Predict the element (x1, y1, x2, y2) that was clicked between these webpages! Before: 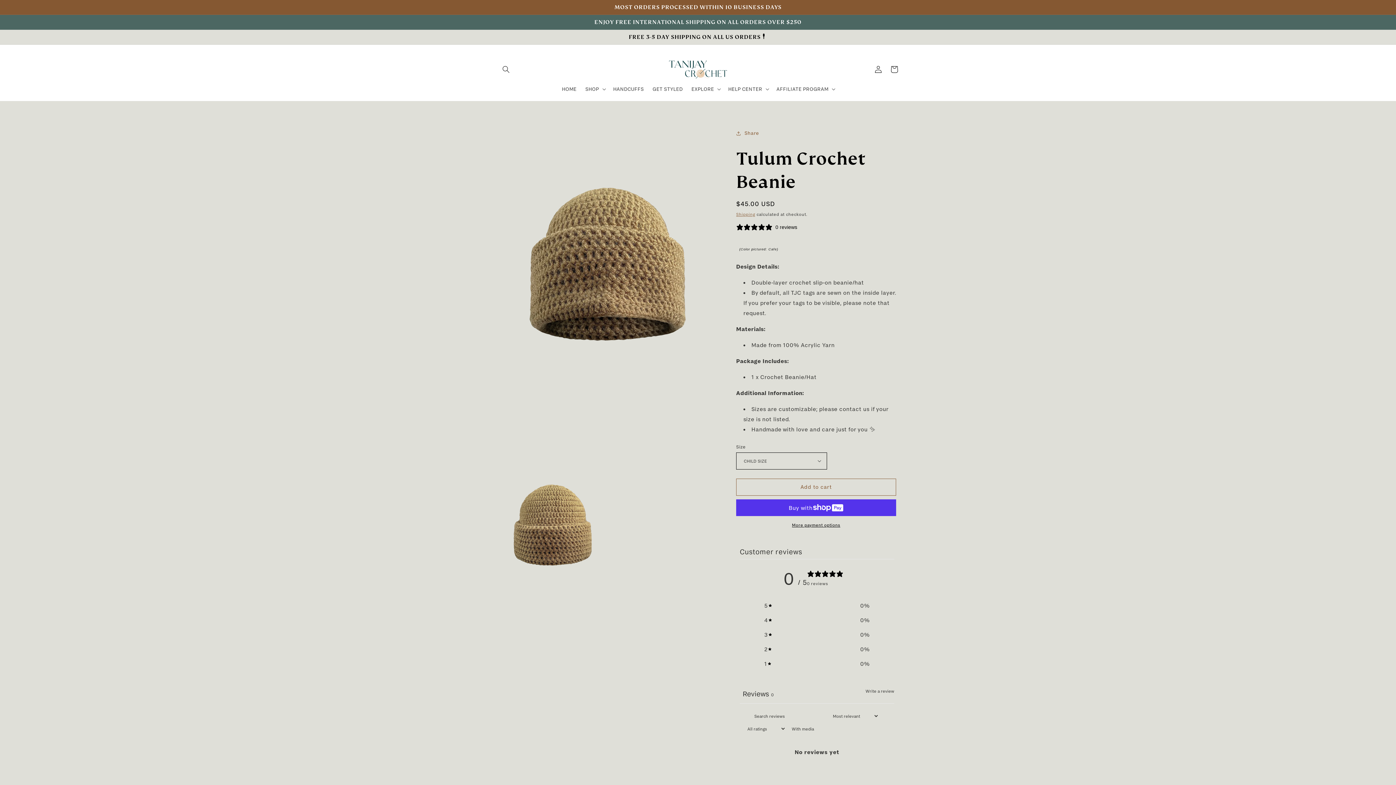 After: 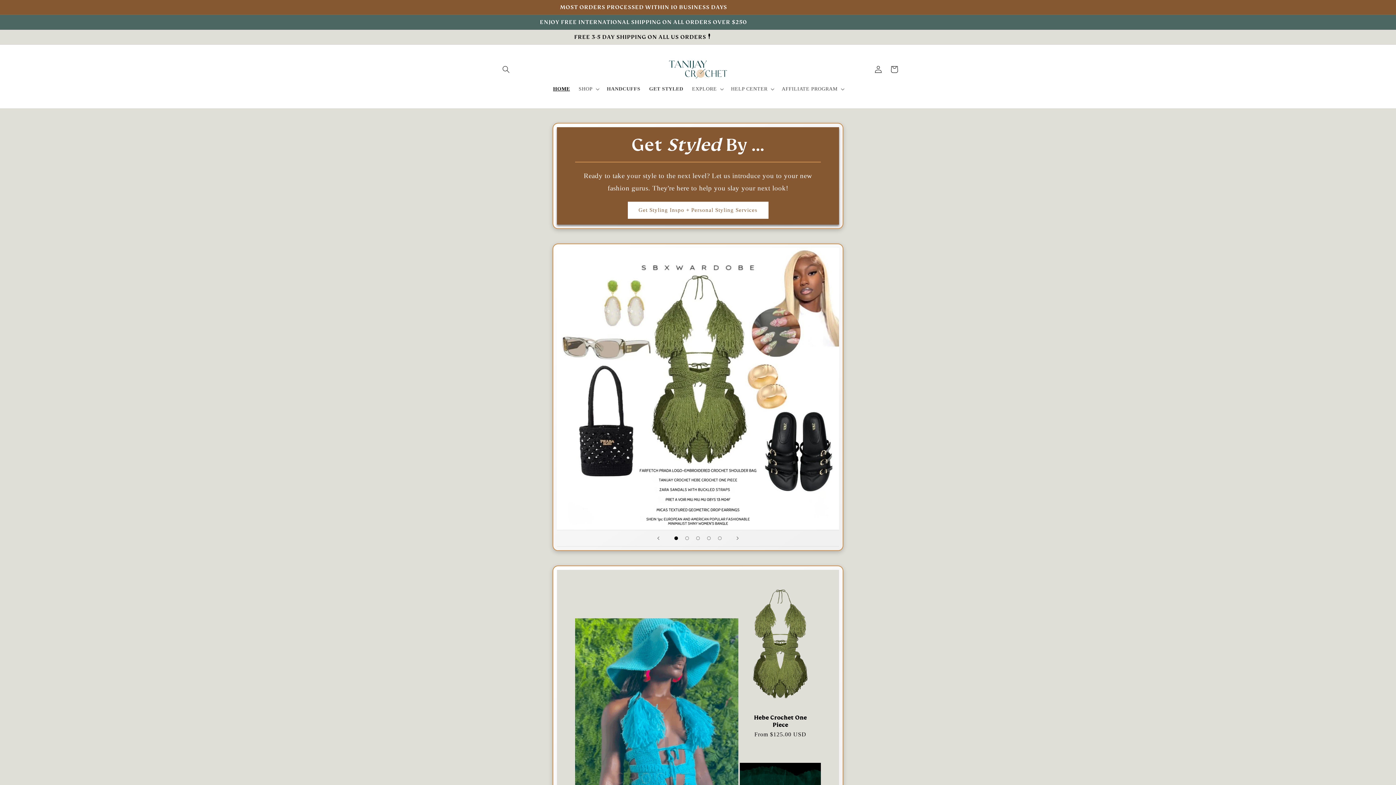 Action: bbox: (666, 57, 730, 81)